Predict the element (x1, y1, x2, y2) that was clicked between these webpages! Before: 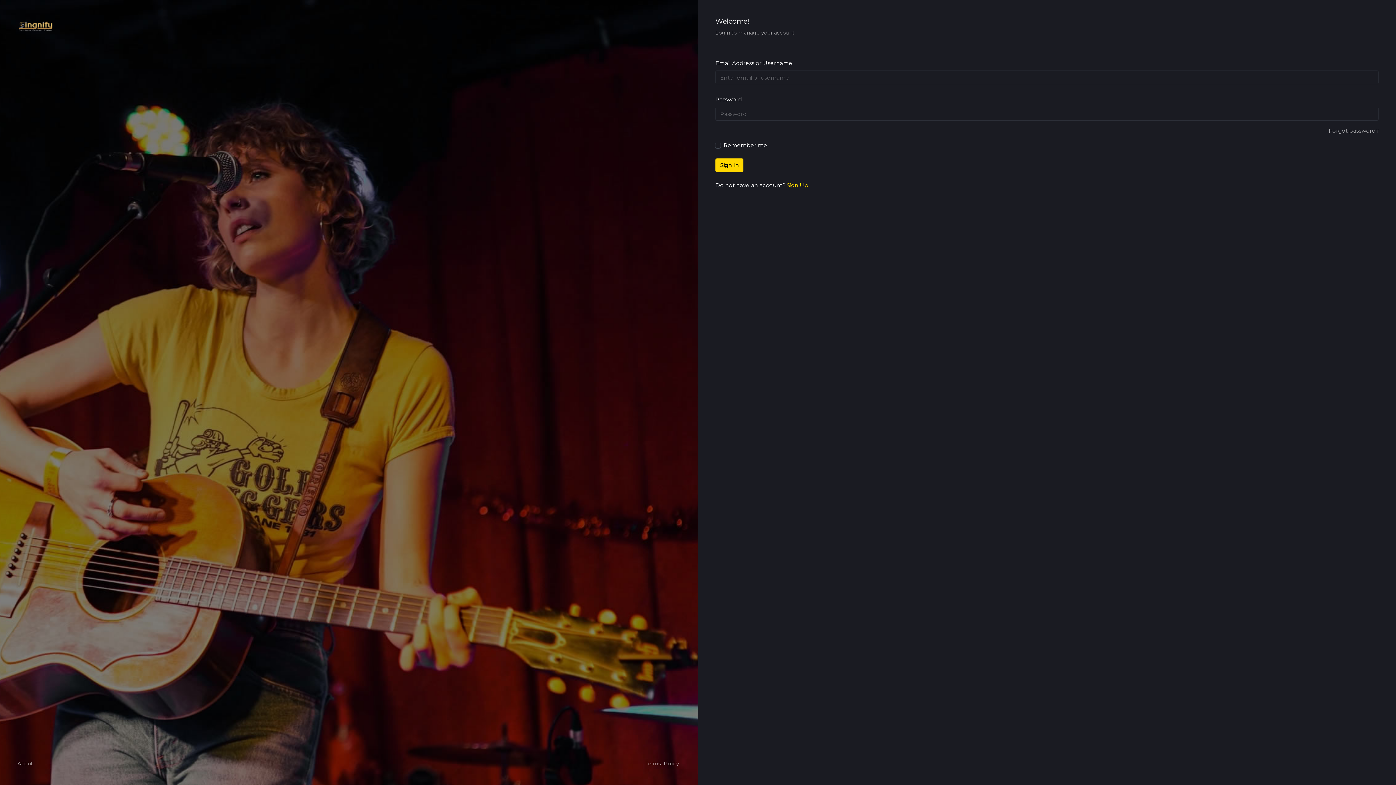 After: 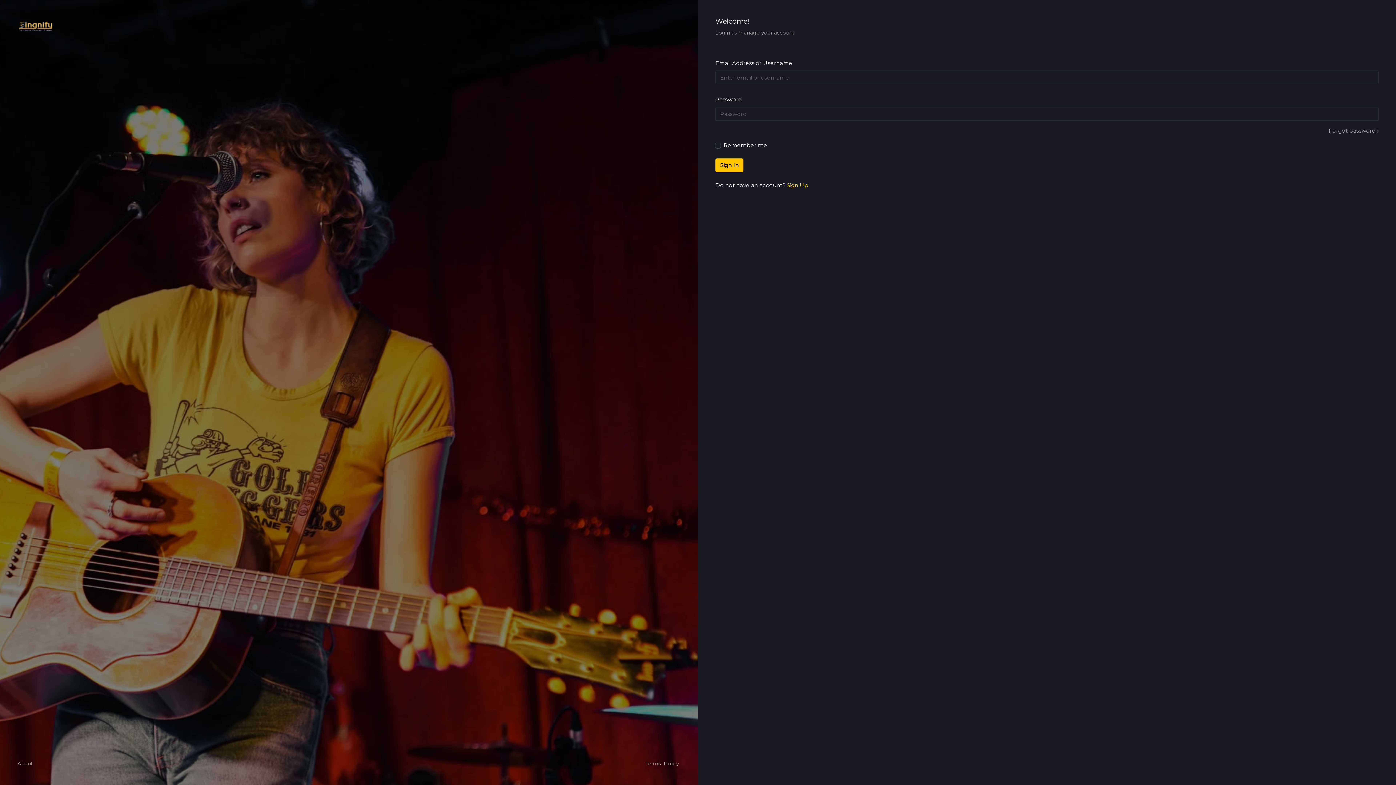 Action: label: Sign In bbox: (715, 158, 743, 172)